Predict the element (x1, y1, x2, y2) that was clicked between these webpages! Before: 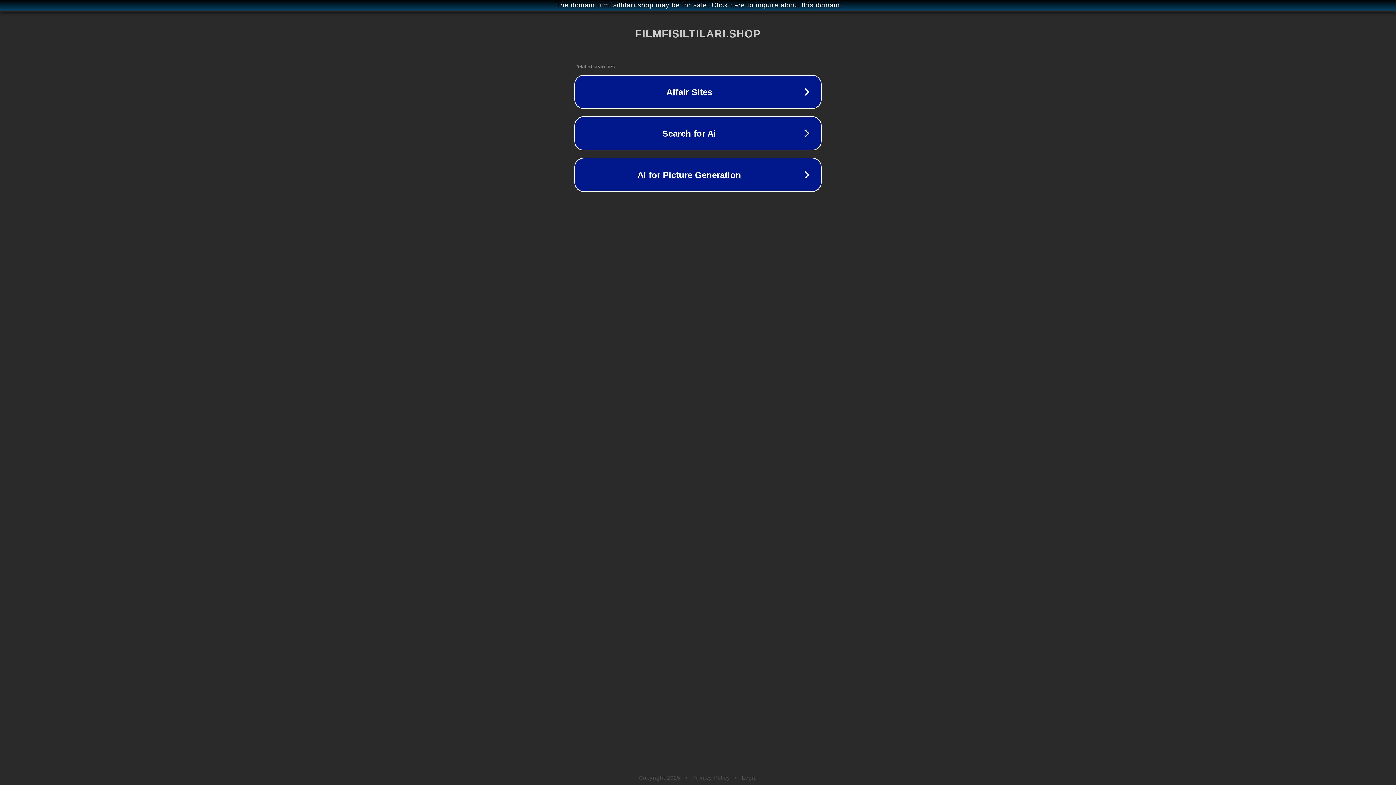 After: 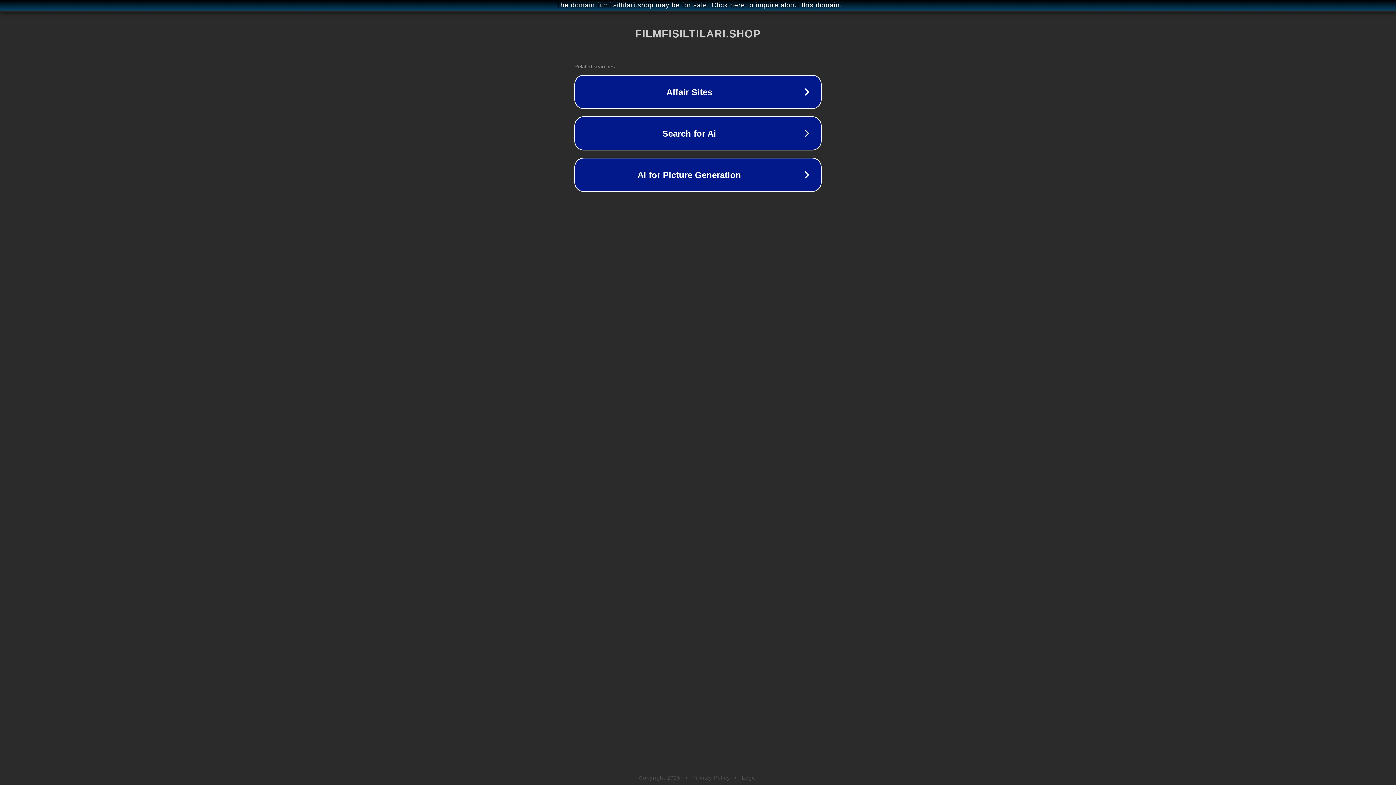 Action: label: Legal bbox: (742, 775, 757, 781)